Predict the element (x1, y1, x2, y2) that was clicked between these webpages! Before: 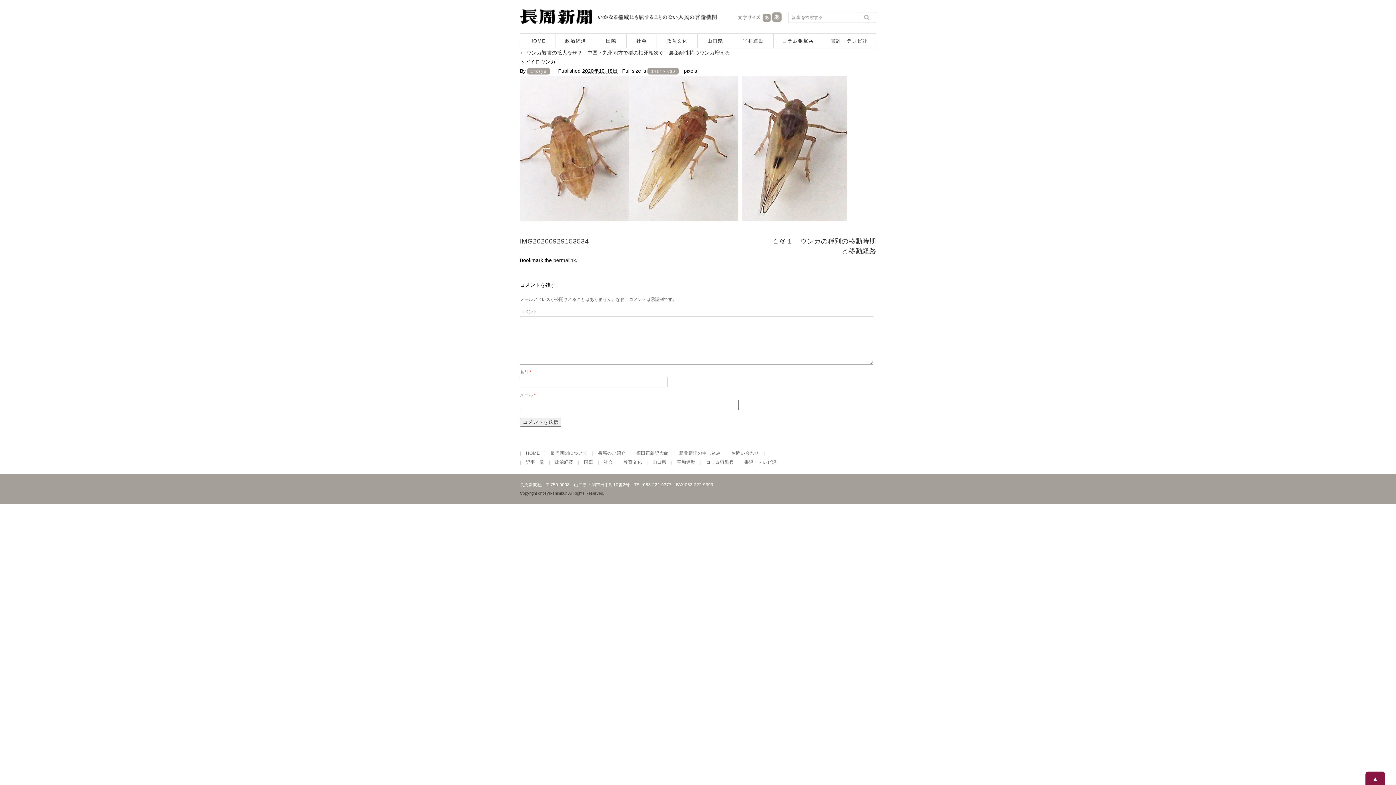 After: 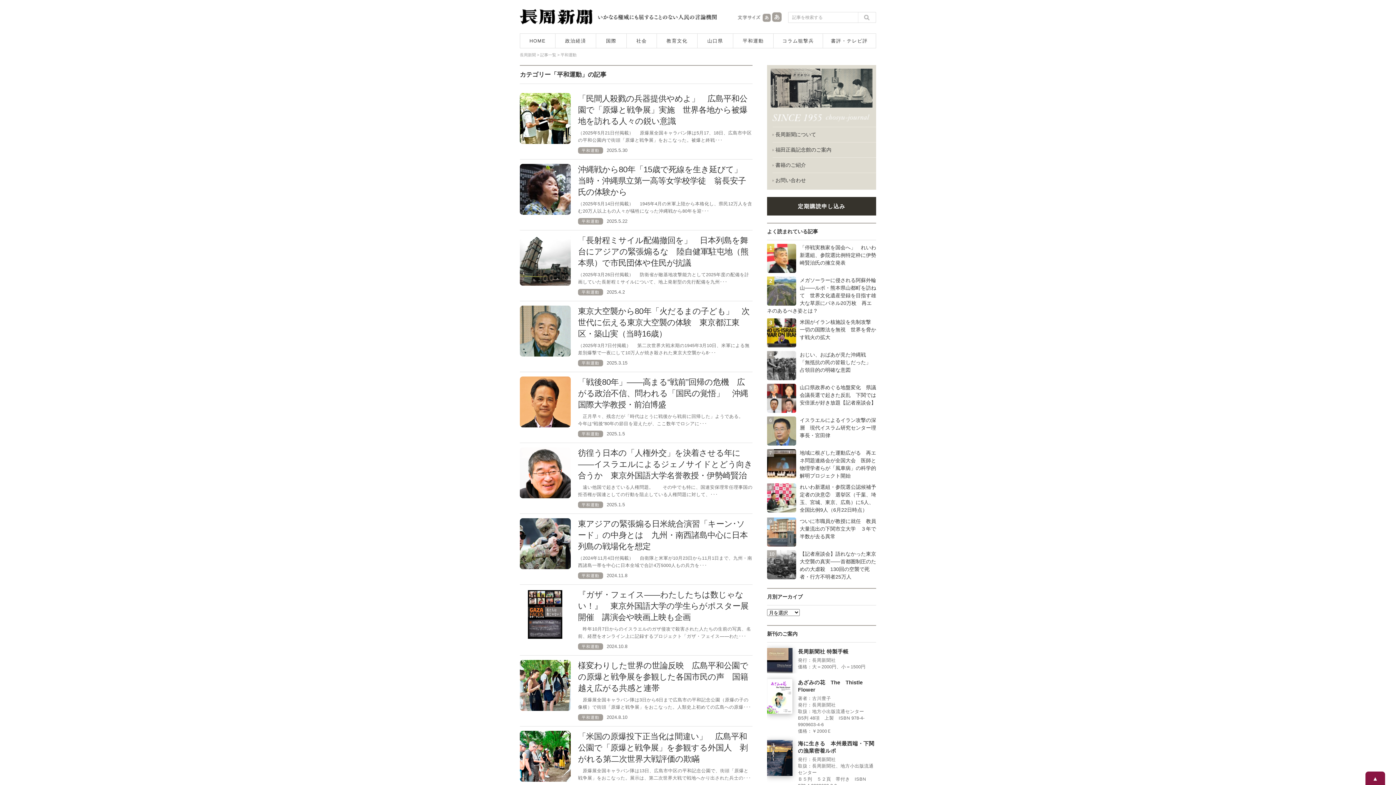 Action: bbox: (733, 33, 773, 48) label: 平和運動